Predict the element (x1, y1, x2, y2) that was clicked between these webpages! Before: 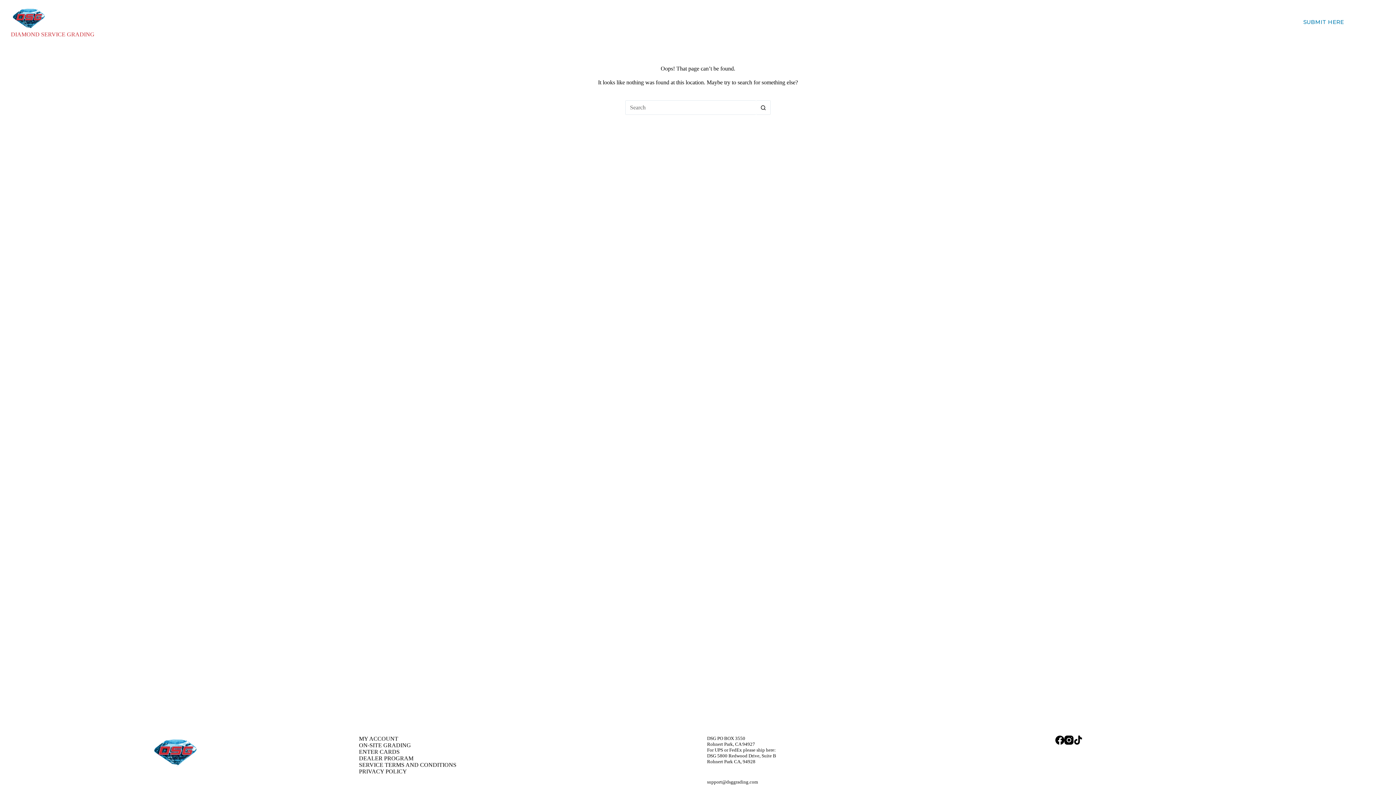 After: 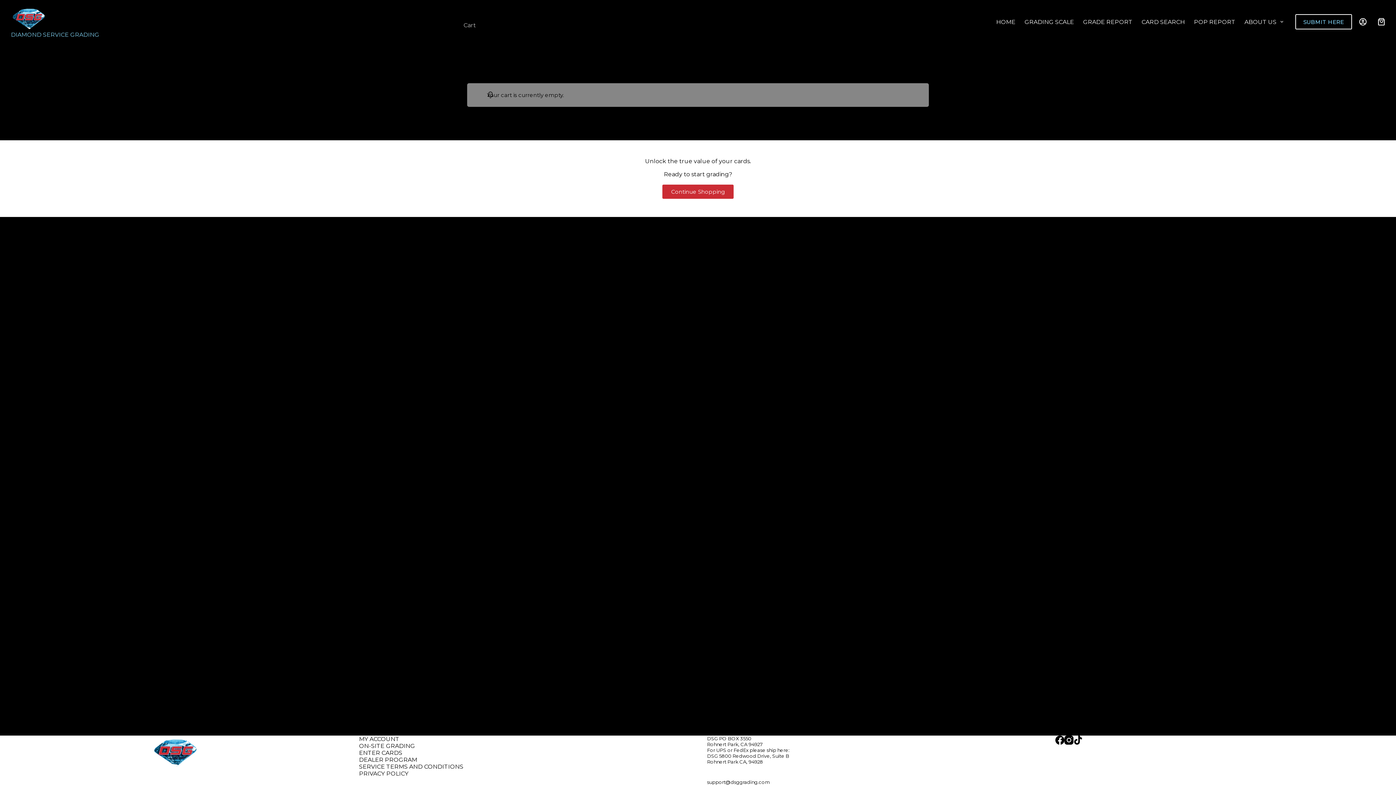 Action: label: Shopping cart bbox: (1374, 18, 1385, 25)